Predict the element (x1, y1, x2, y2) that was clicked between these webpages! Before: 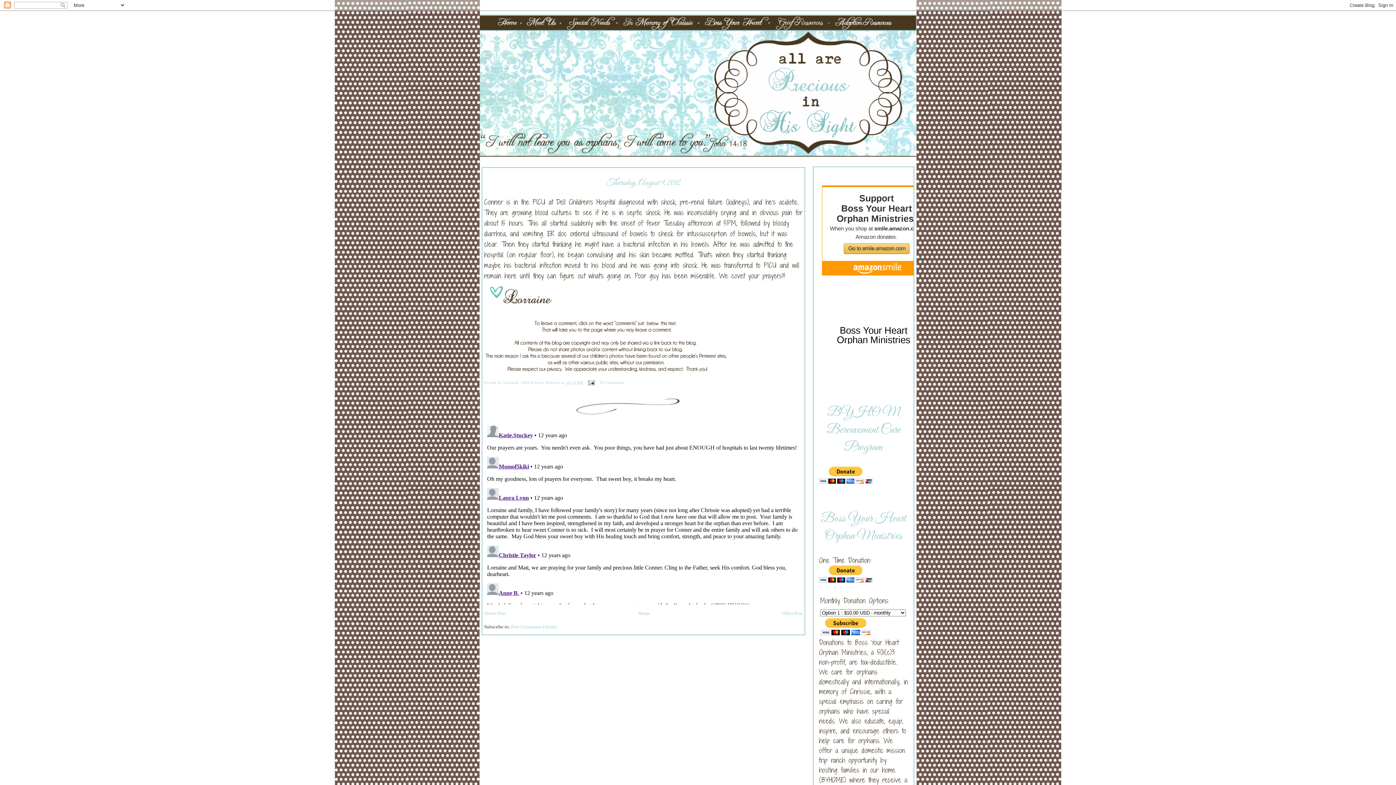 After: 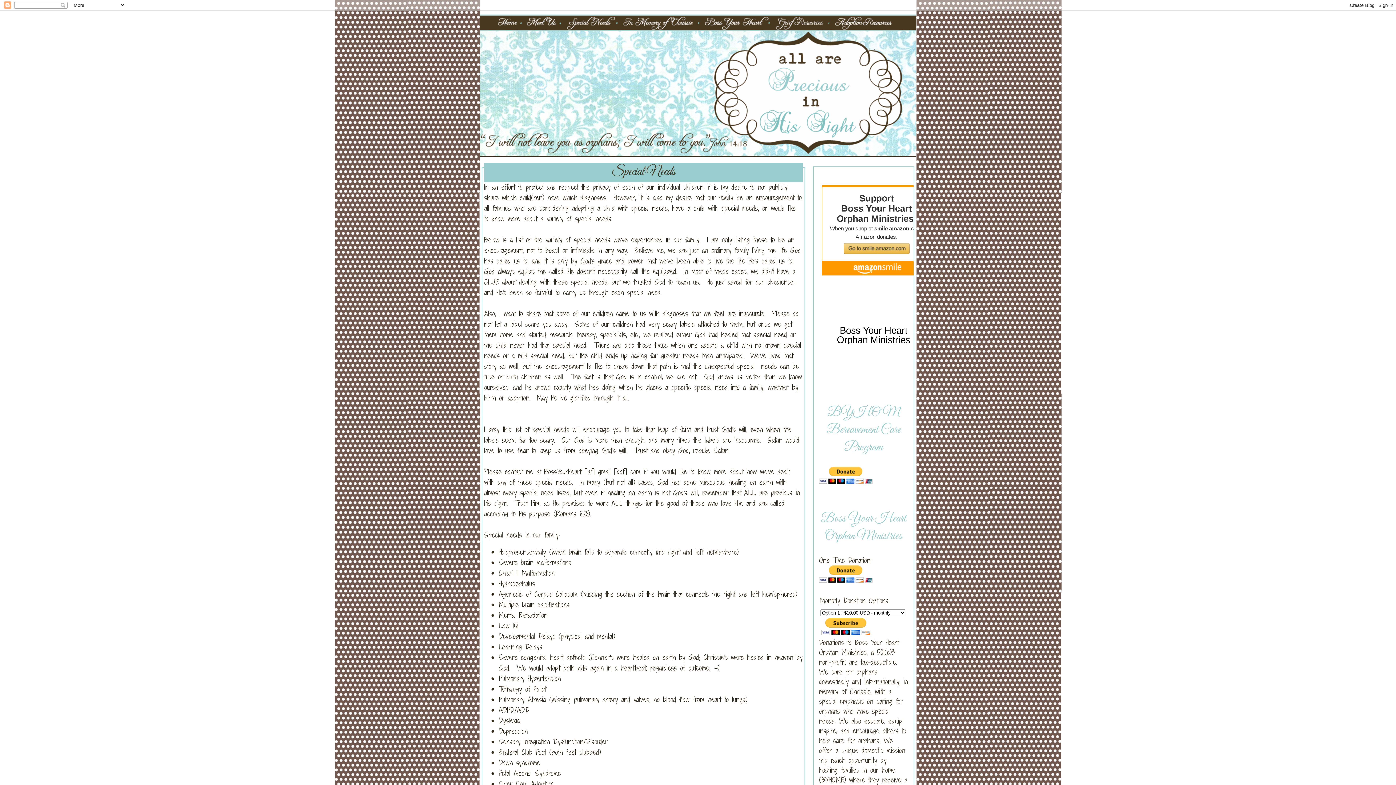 Action: bbox: (566, 24, 622, 32)